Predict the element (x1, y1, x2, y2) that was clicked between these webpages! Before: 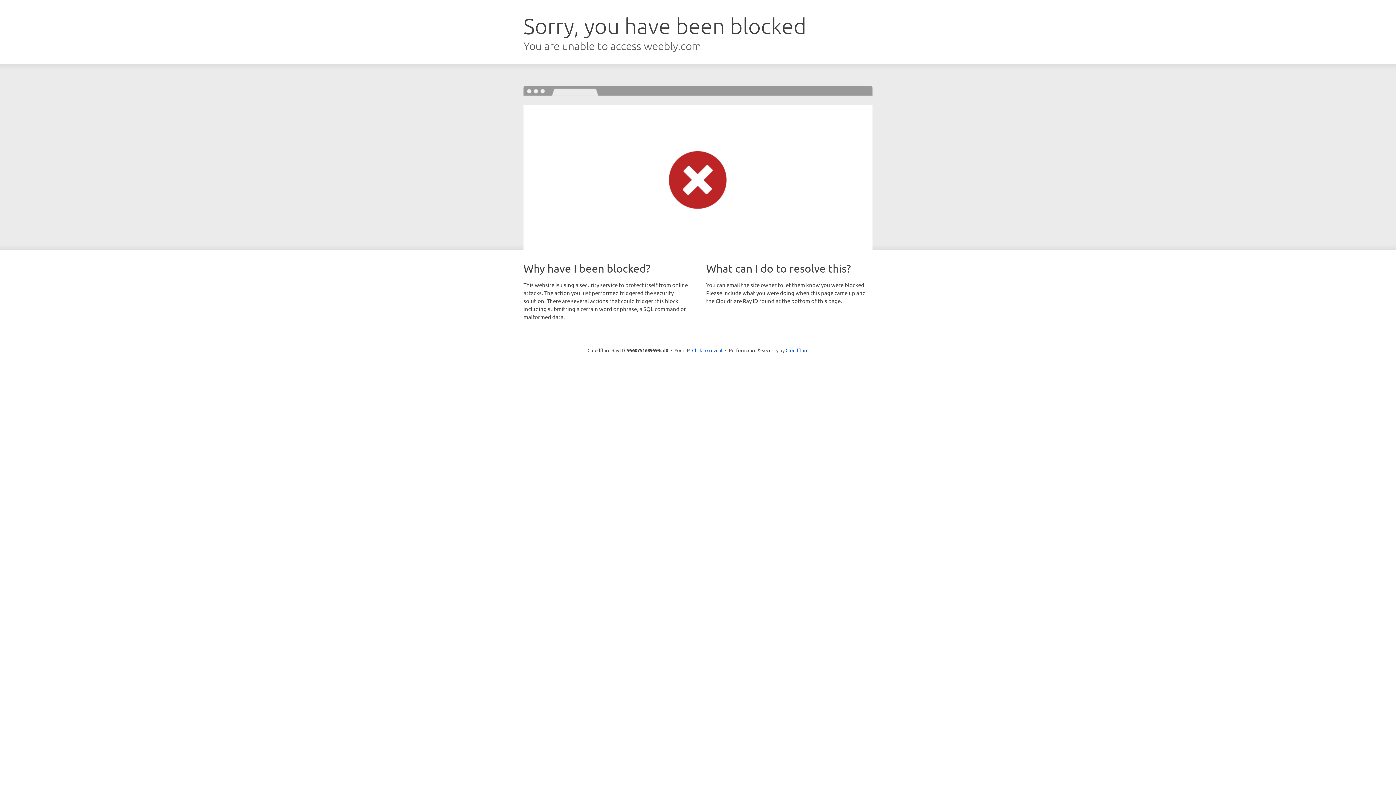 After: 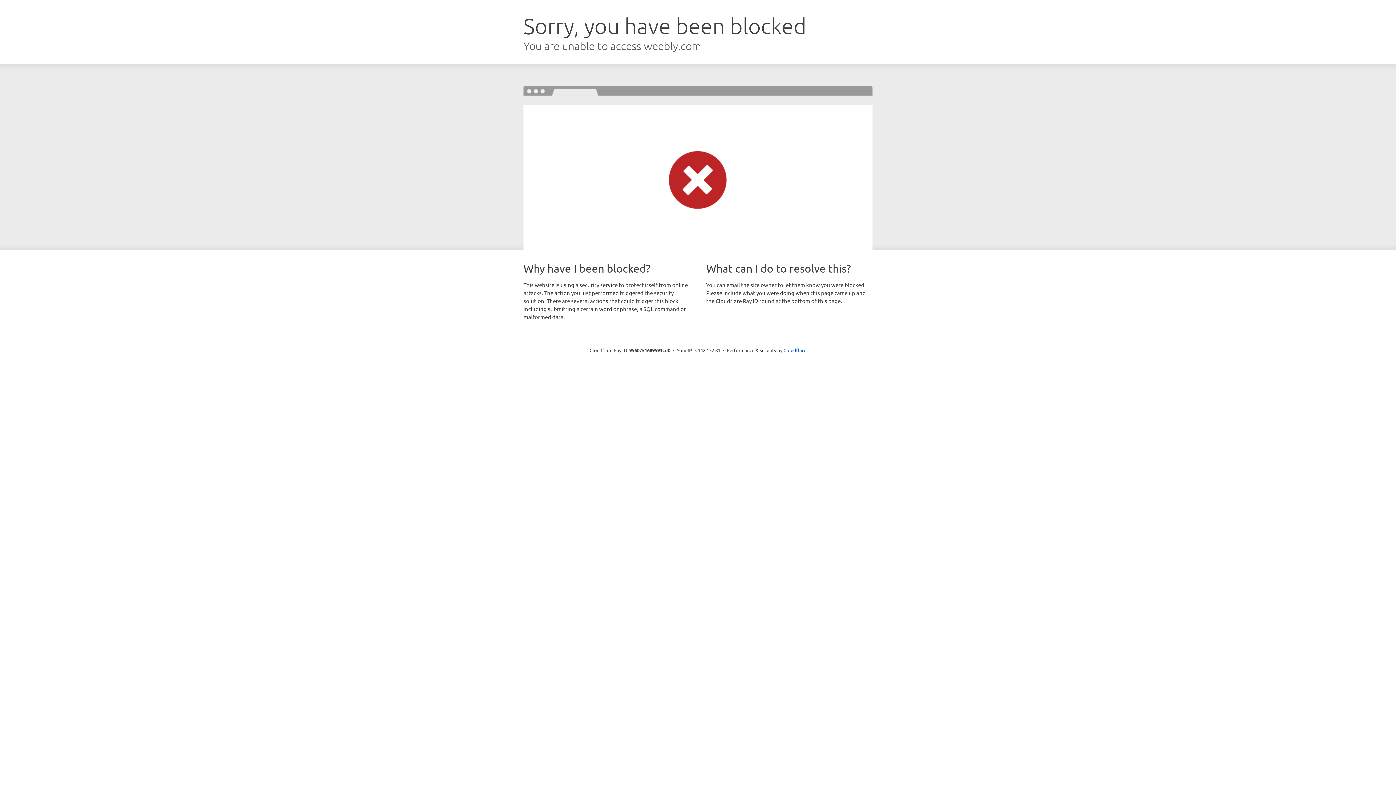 Action: label: Click to reveal bbox: (692, 346, 722, 353)